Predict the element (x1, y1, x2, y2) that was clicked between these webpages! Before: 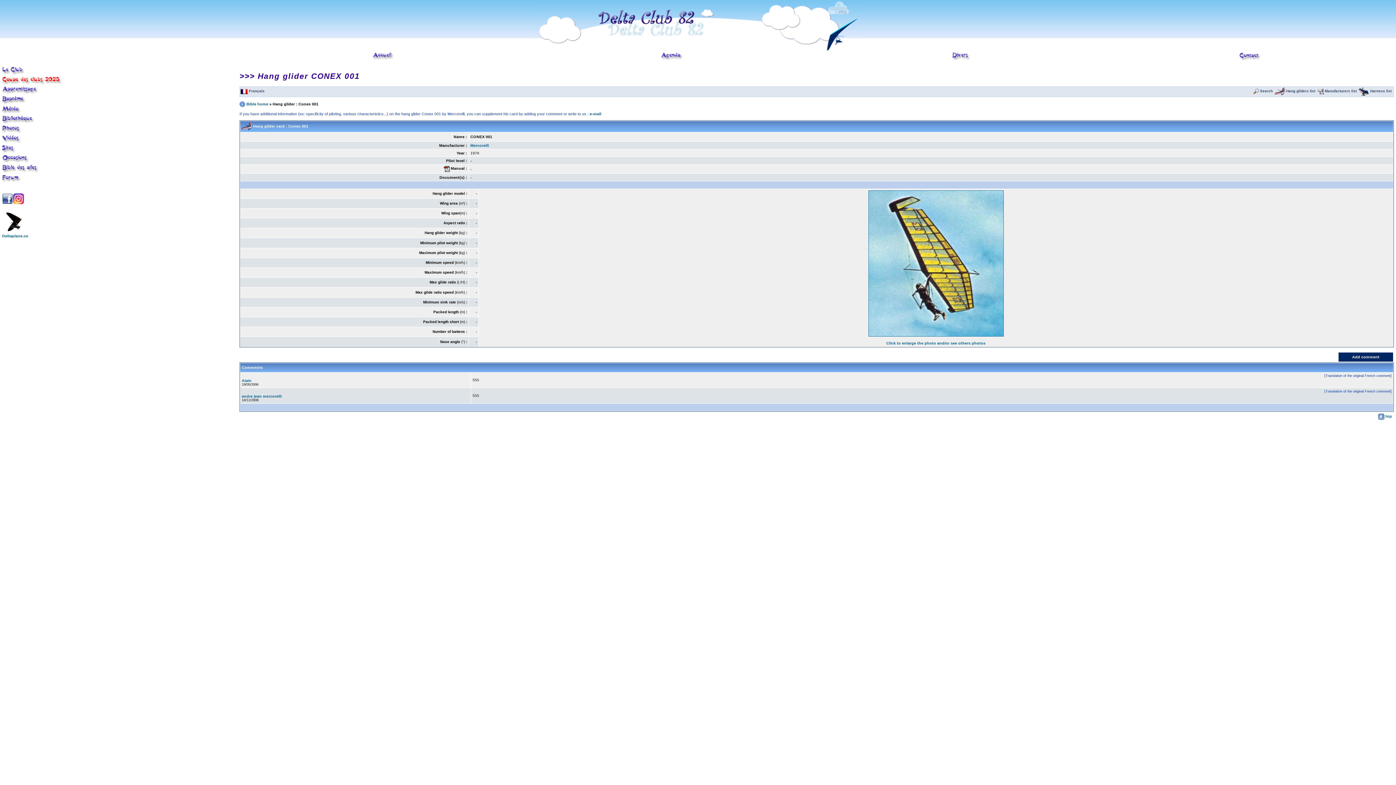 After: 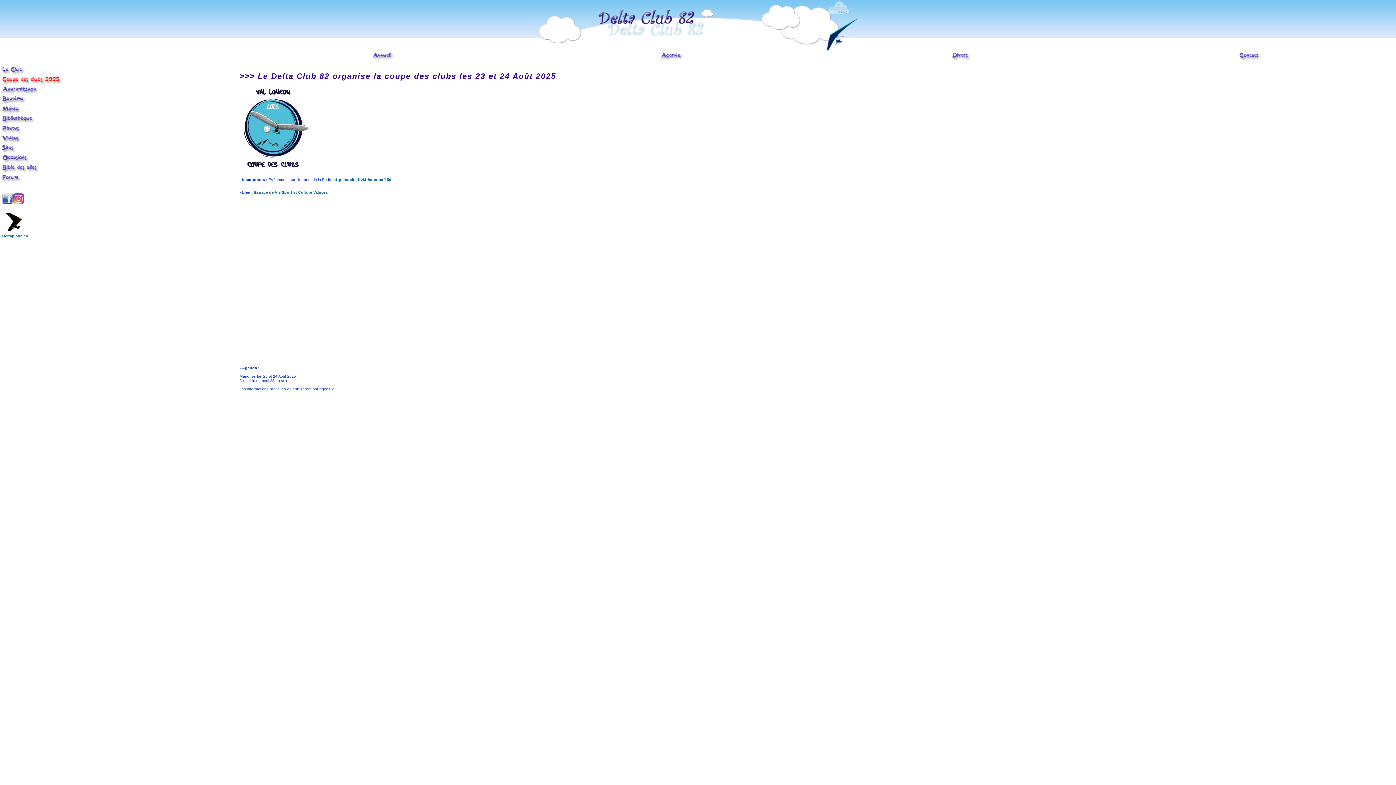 Action: bbox: (2, 81, 61, 85)